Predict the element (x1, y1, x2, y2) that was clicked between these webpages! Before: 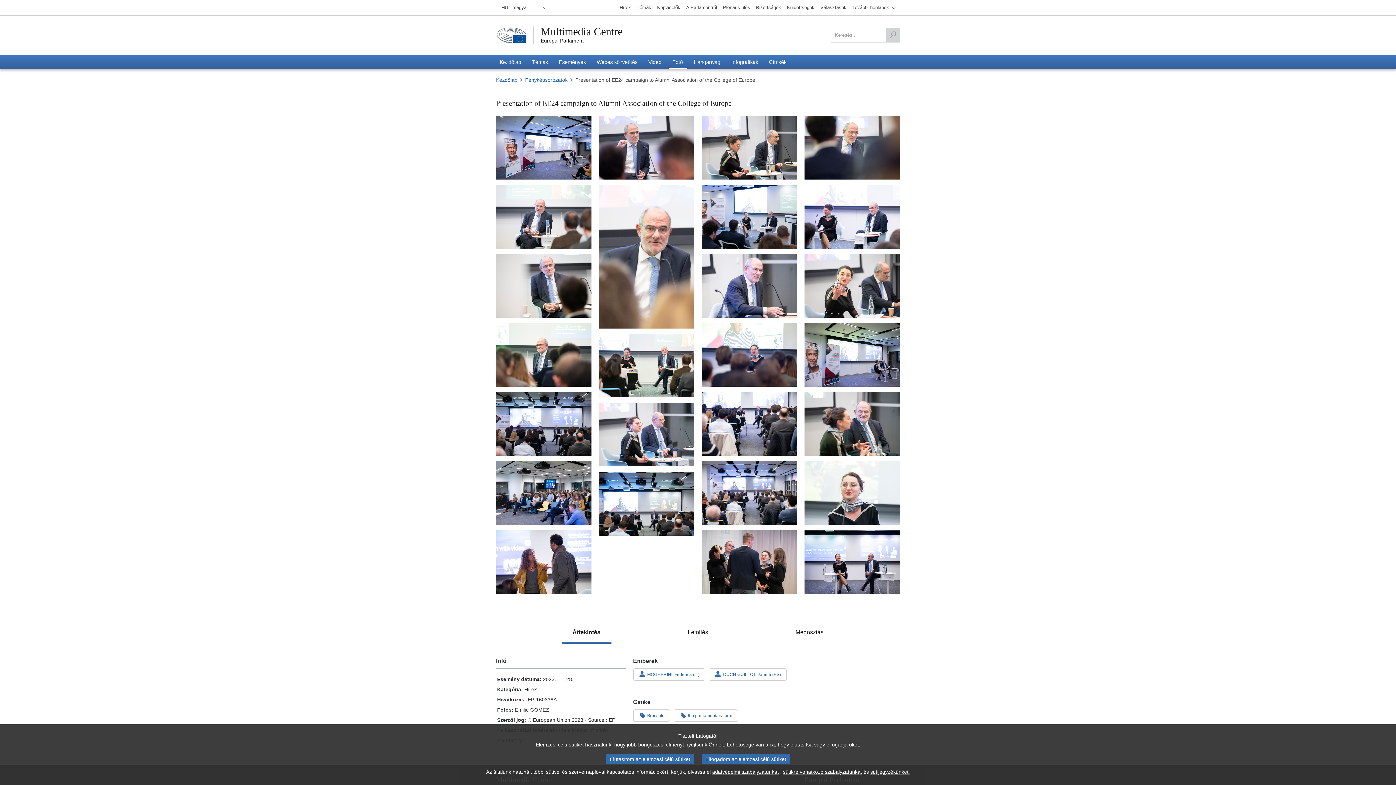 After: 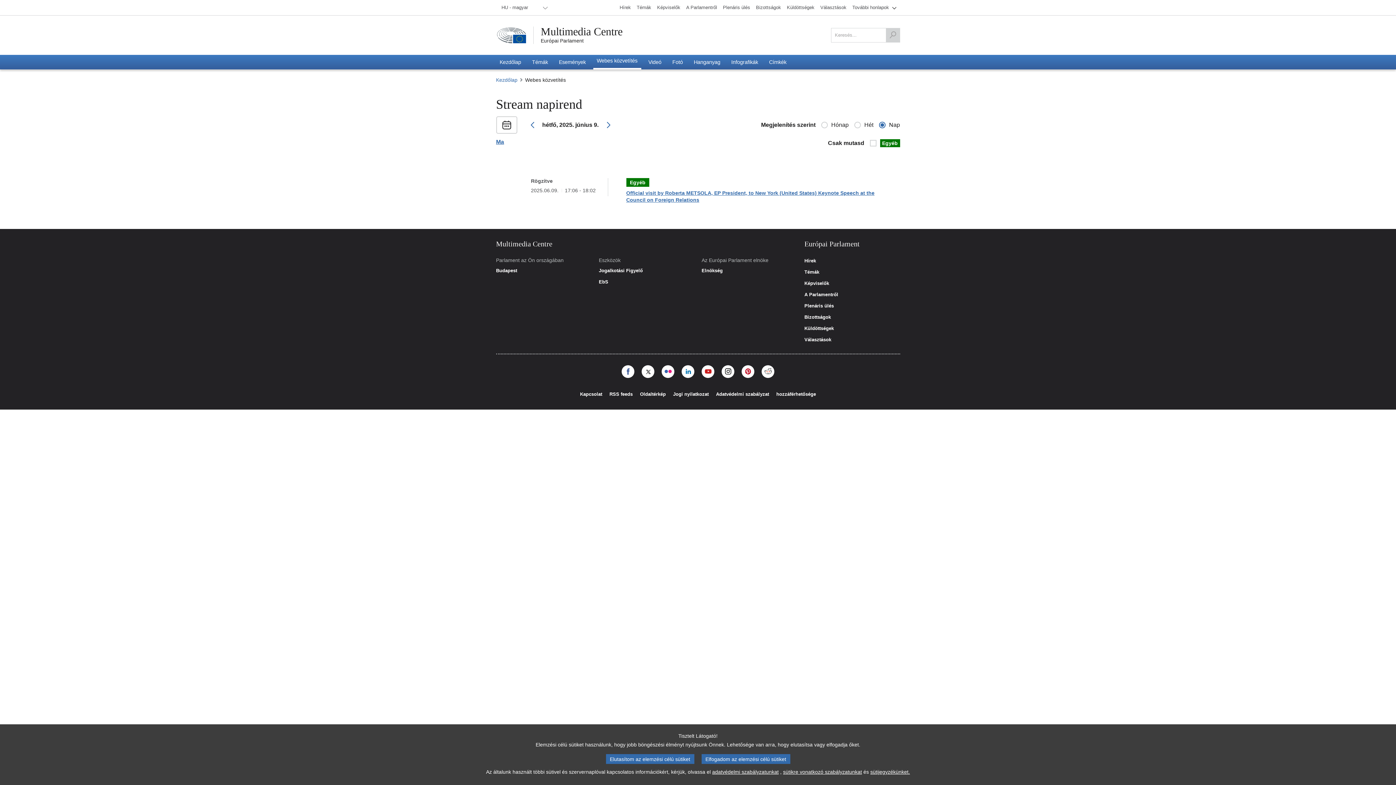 Action: label: Webes közvetítés bbox: (593, 54, 641, 69)